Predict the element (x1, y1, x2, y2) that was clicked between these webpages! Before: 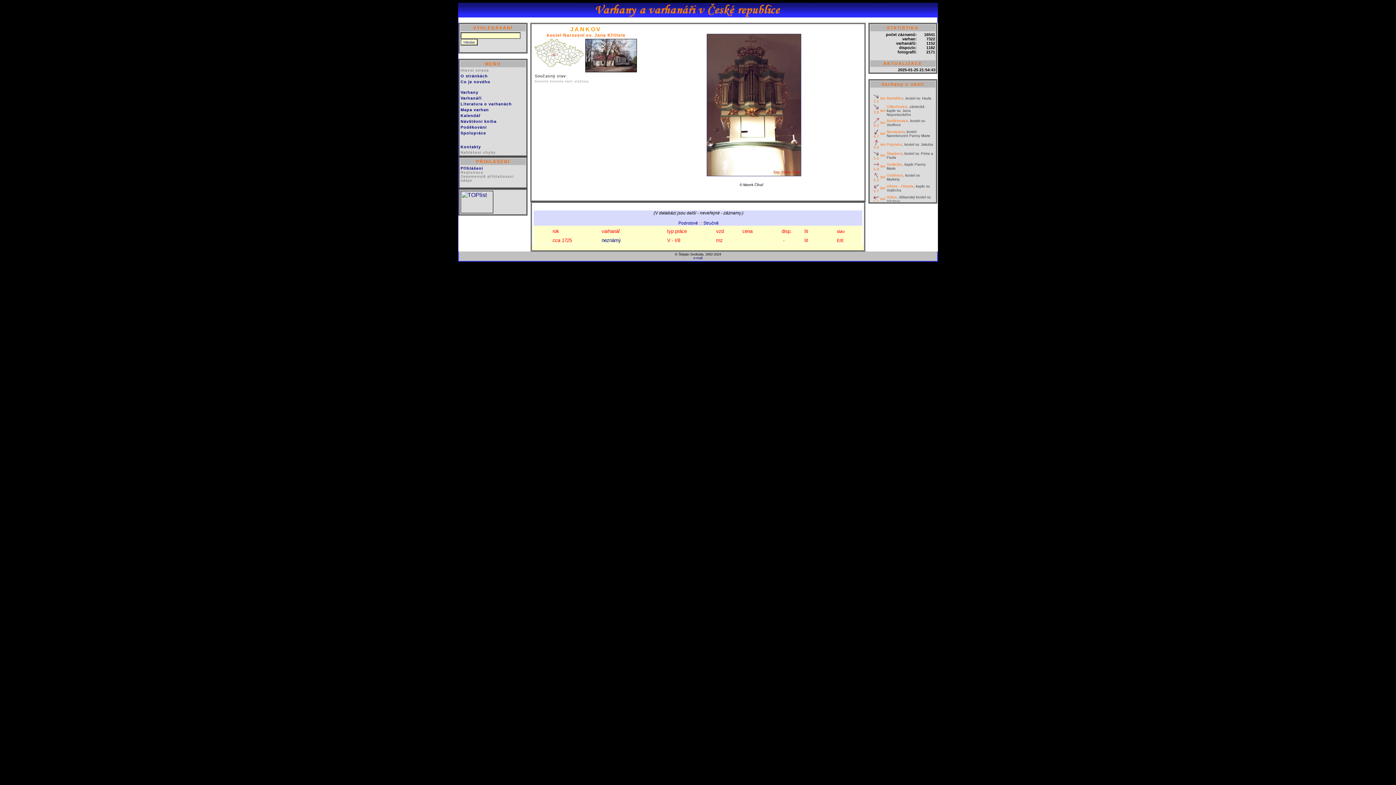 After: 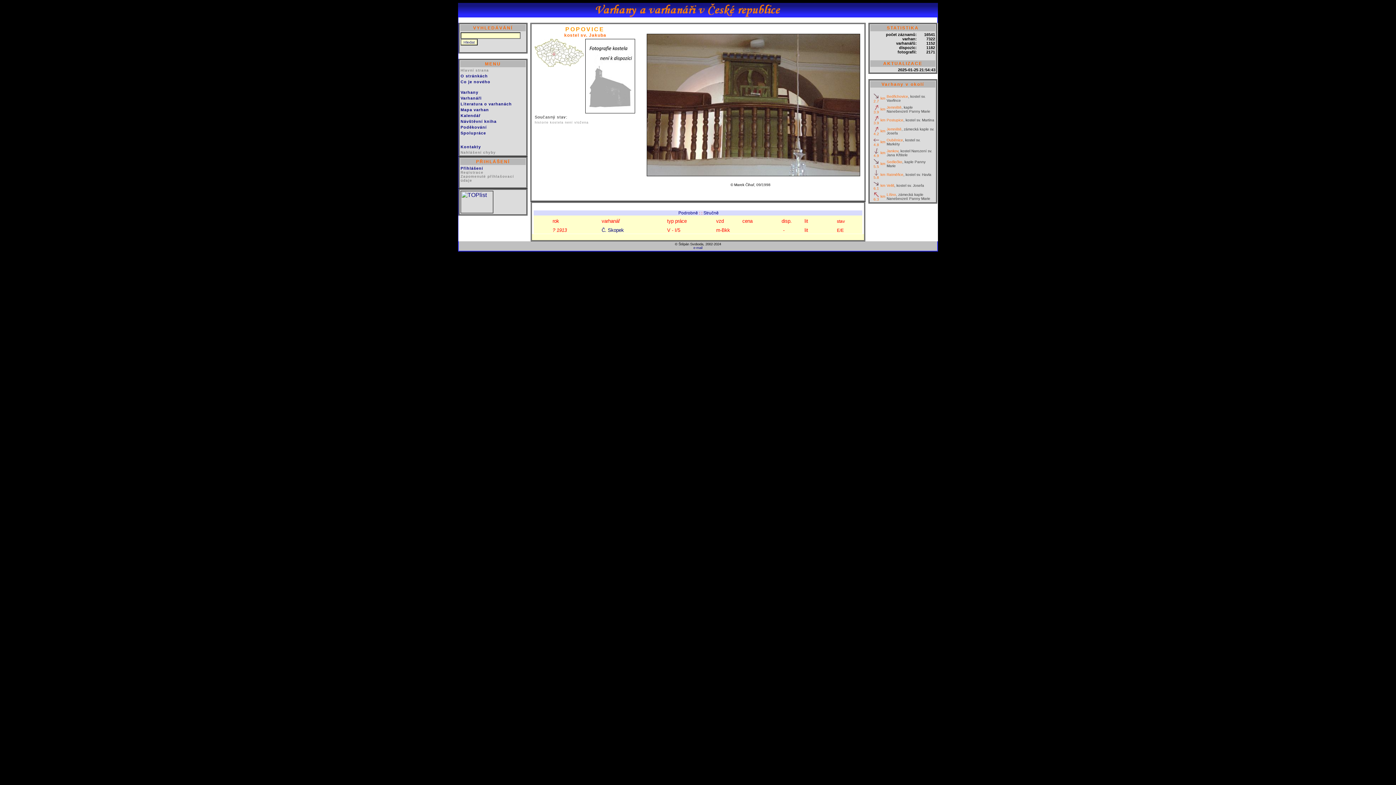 Action: label: Popovice, kostel sv. Jakuba bbox: (886, 142, 933, 146)